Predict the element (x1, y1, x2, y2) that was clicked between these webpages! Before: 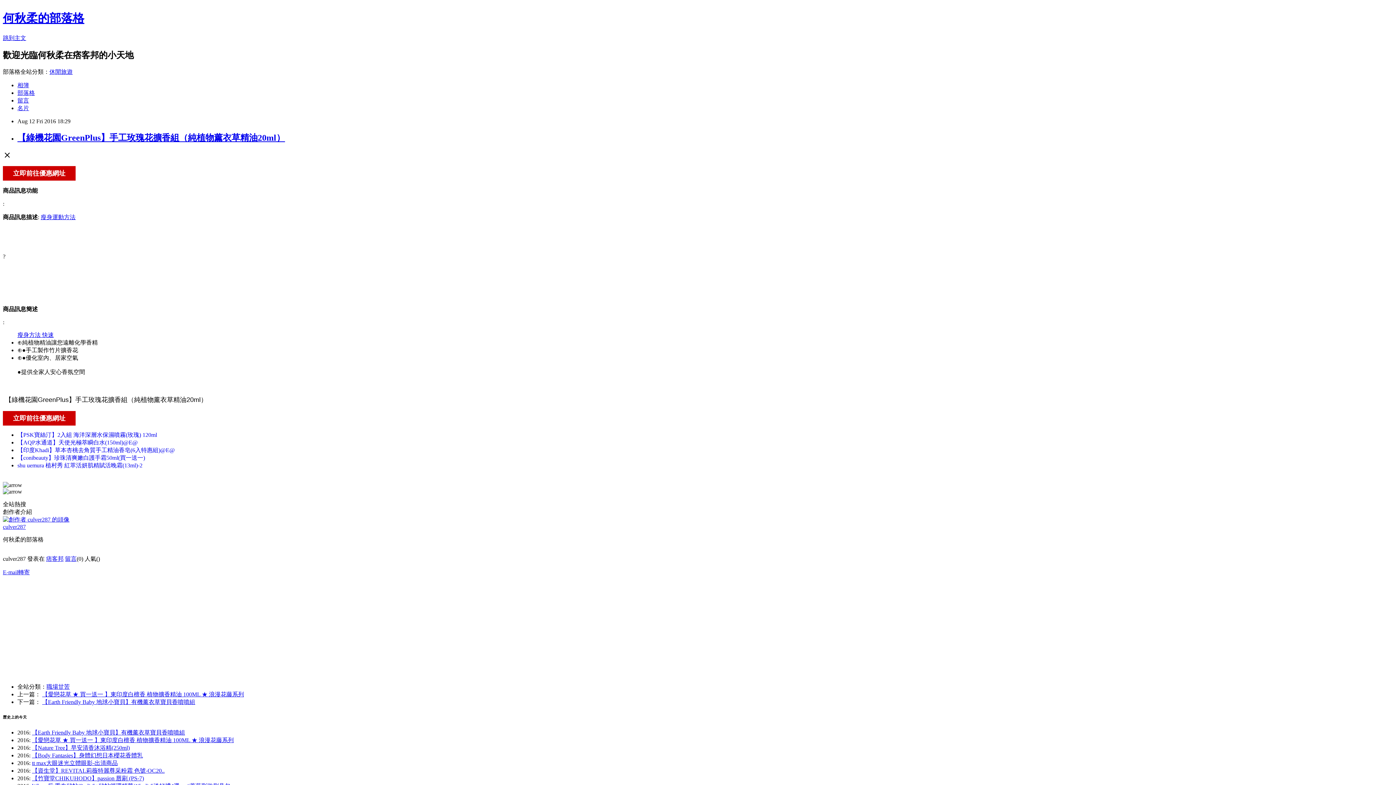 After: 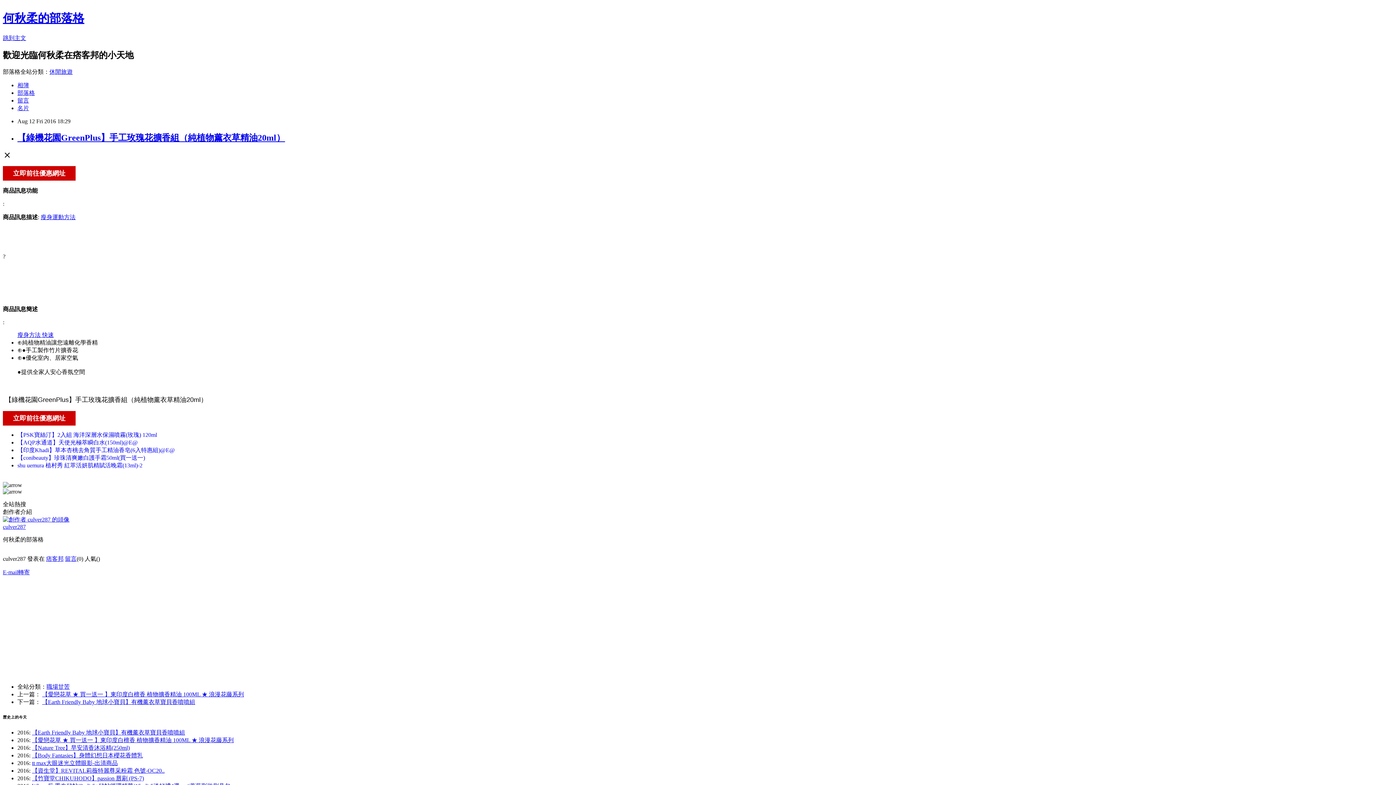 Action: label: 休閒旅遊 bbox: (49, 68, 72, 74)